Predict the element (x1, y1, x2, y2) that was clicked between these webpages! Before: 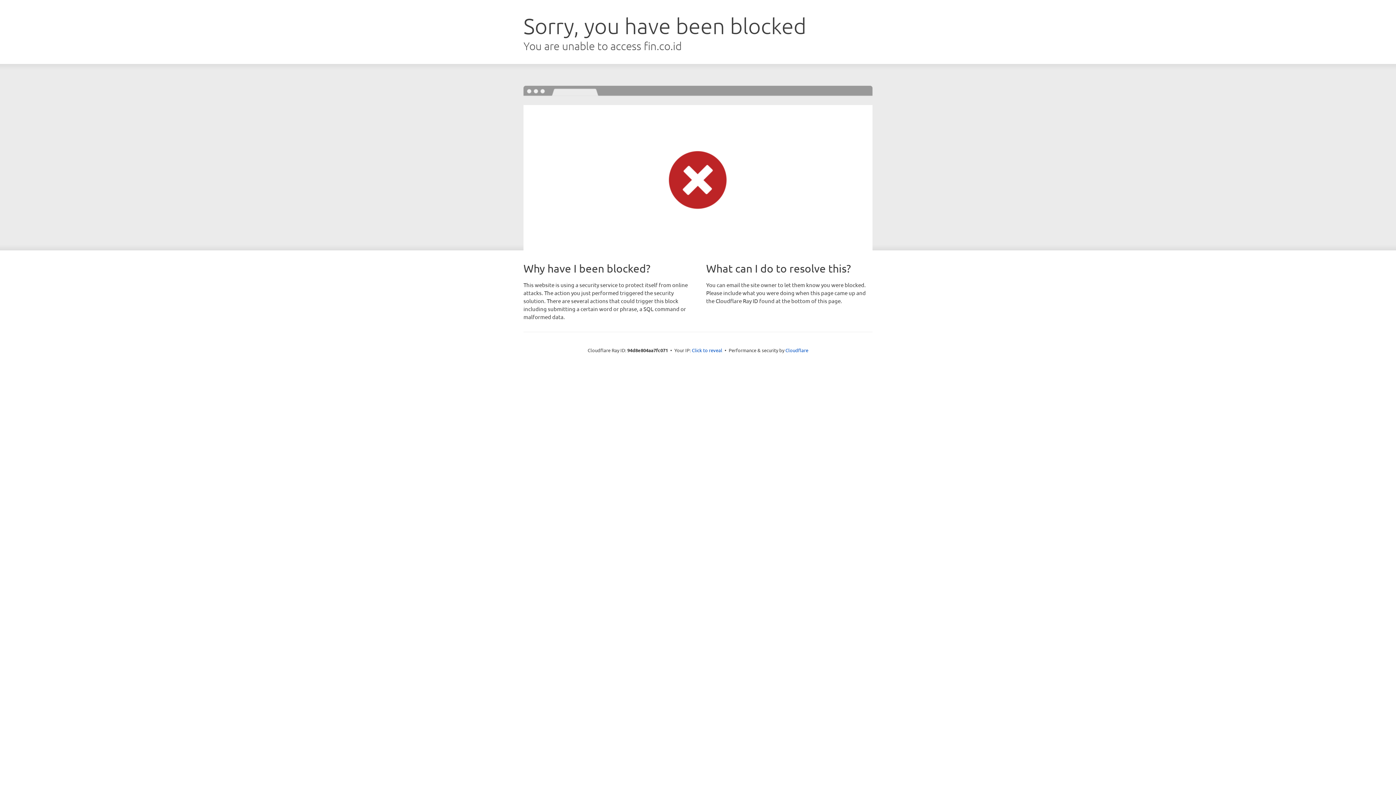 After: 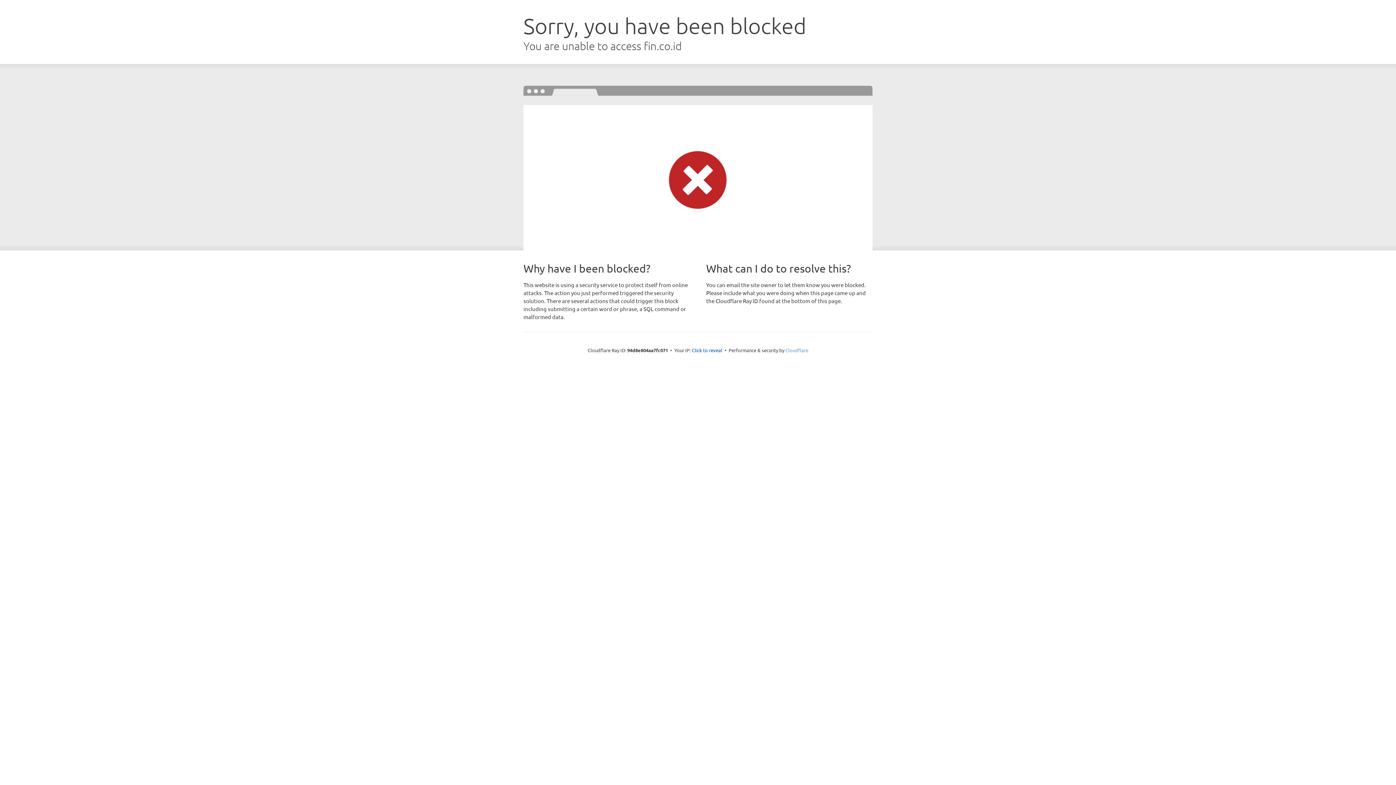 Action: bbox: (785, 347, 808, 353) label: Cloudflare